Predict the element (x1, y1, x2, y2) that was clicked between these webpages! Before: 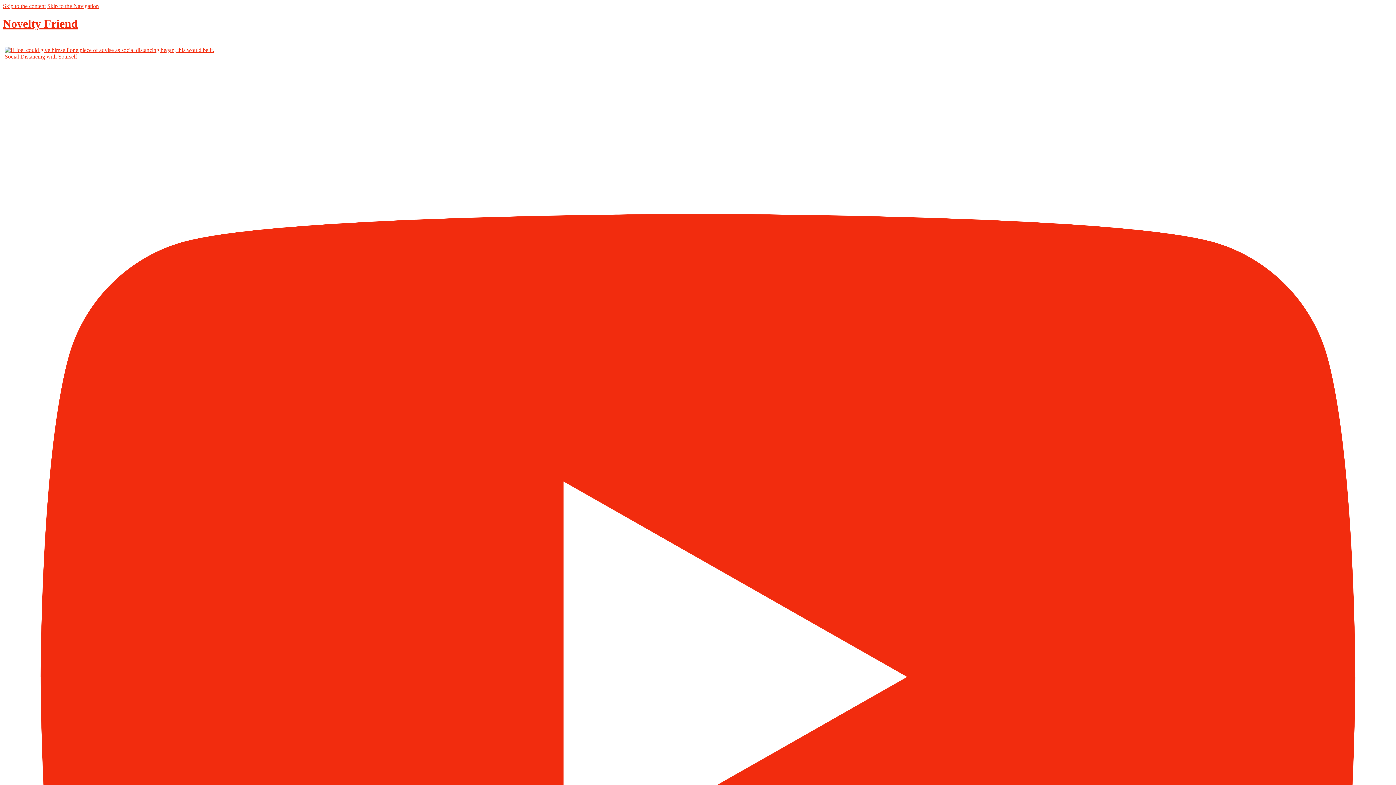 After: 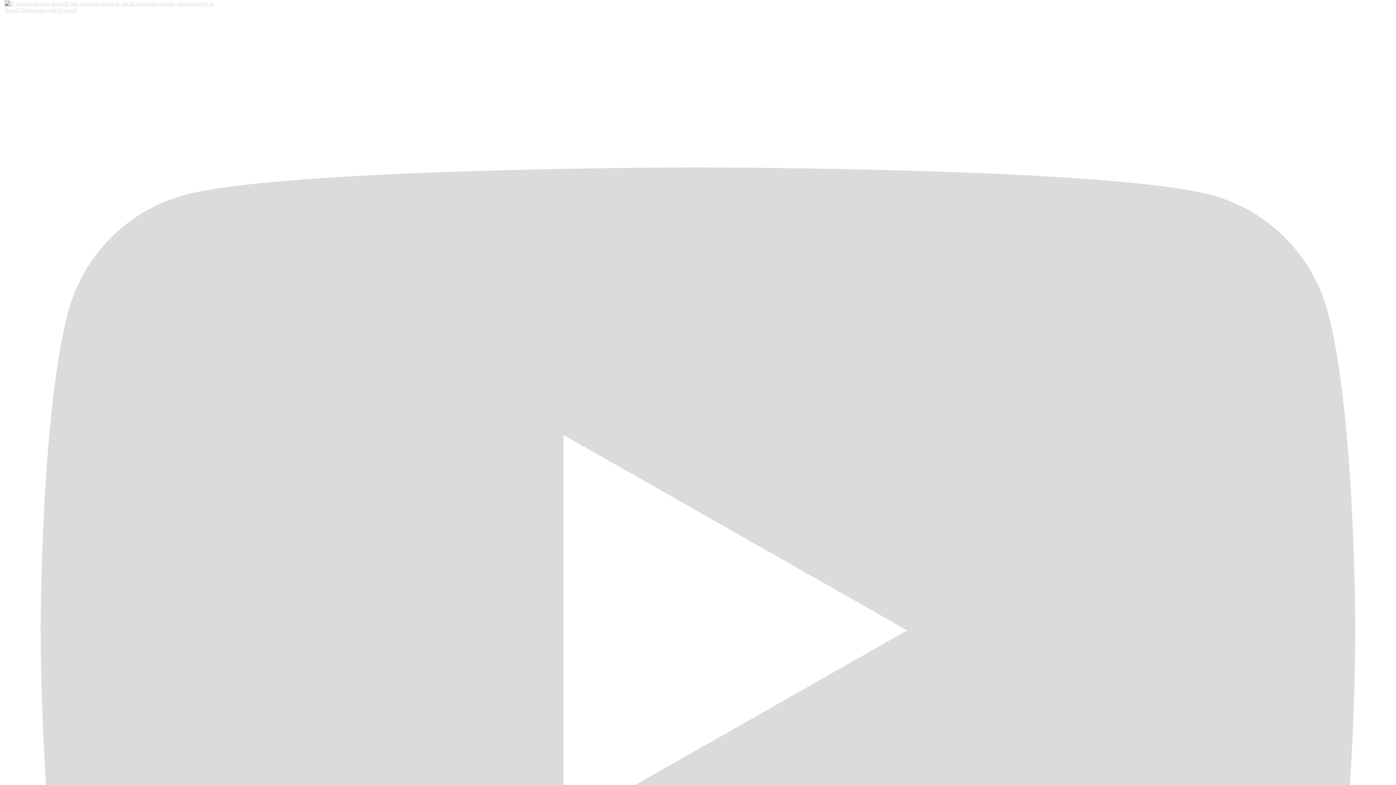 Action: bbox: (4, 46, 1391, 1294) label: Social Distancing with Yourself